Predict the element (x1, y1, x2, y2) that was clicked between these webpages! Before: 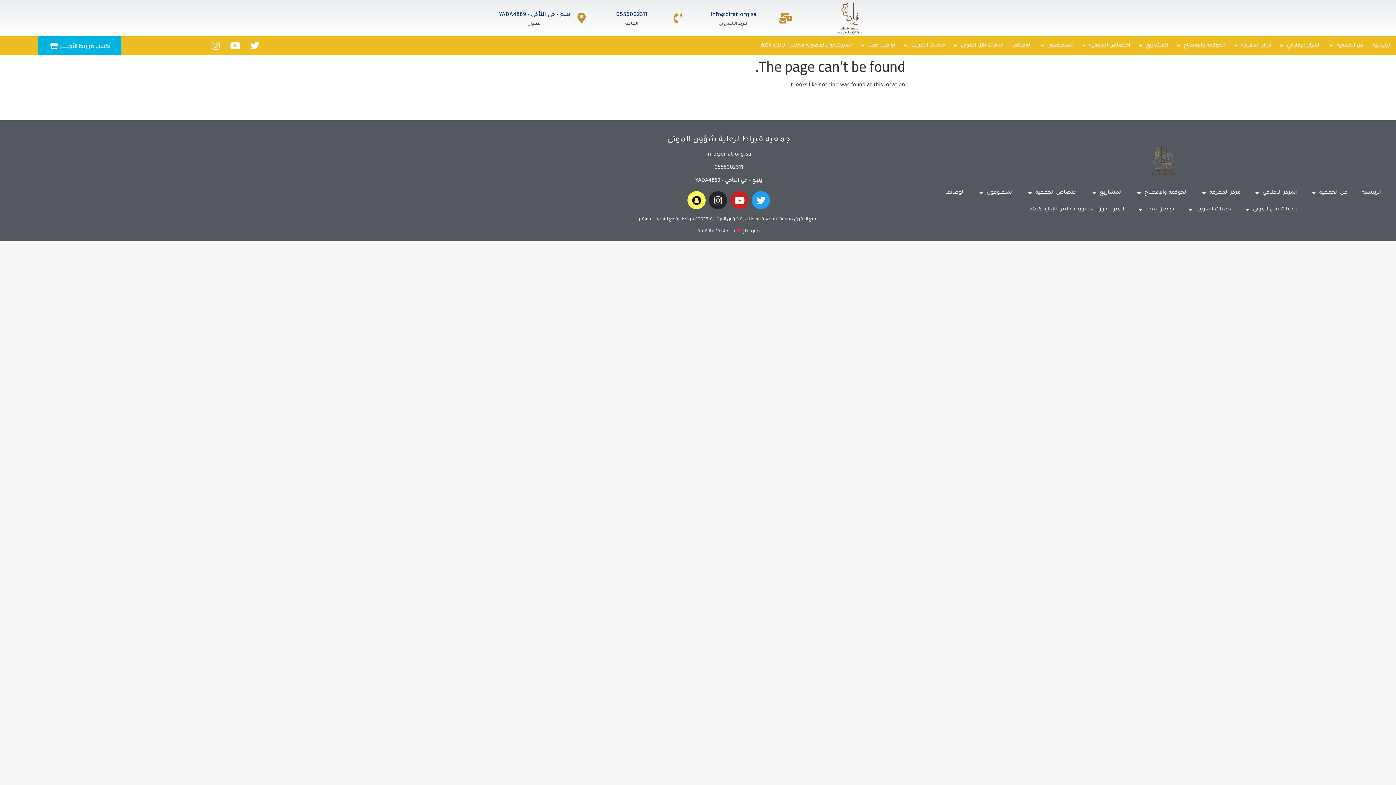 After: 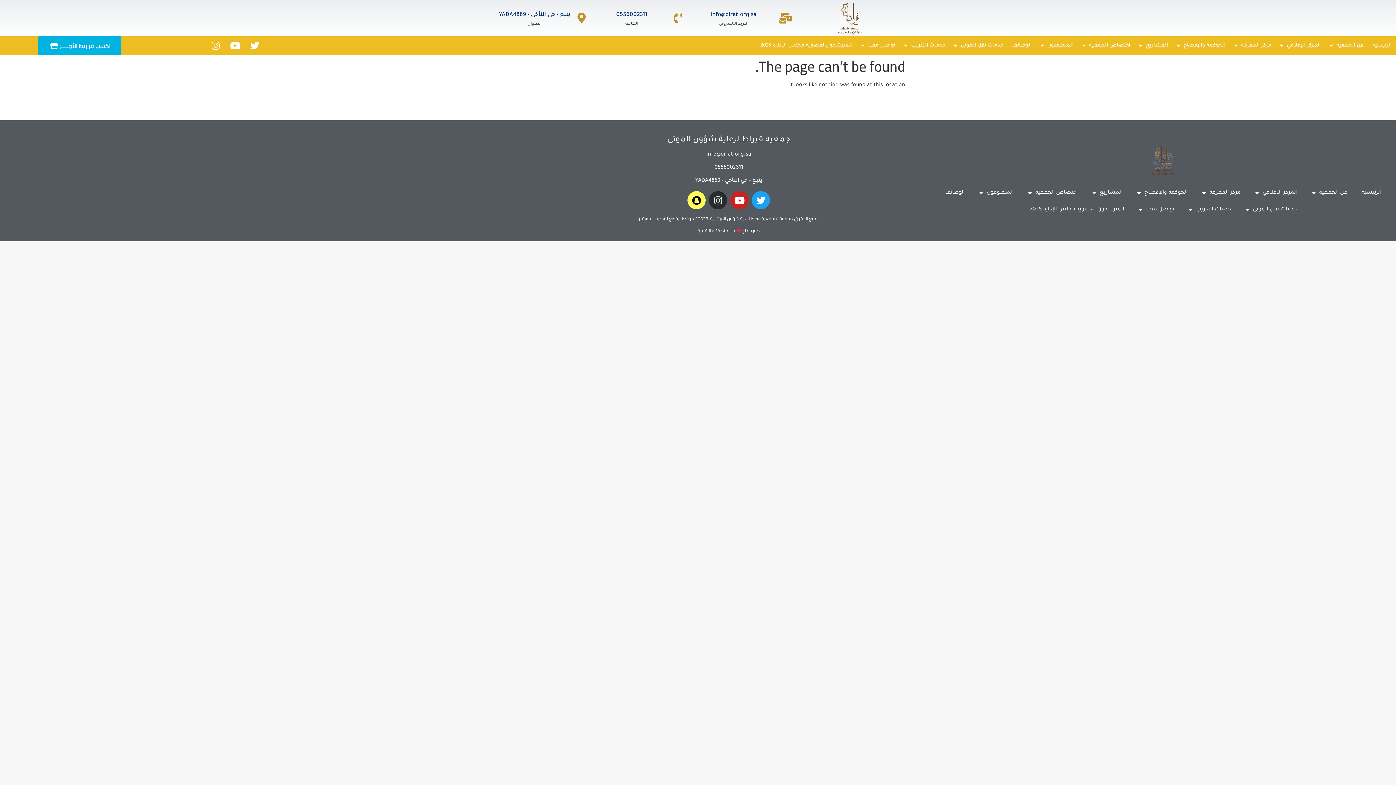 Action: label: Instagram bbox: (709, 191, 727, 209)